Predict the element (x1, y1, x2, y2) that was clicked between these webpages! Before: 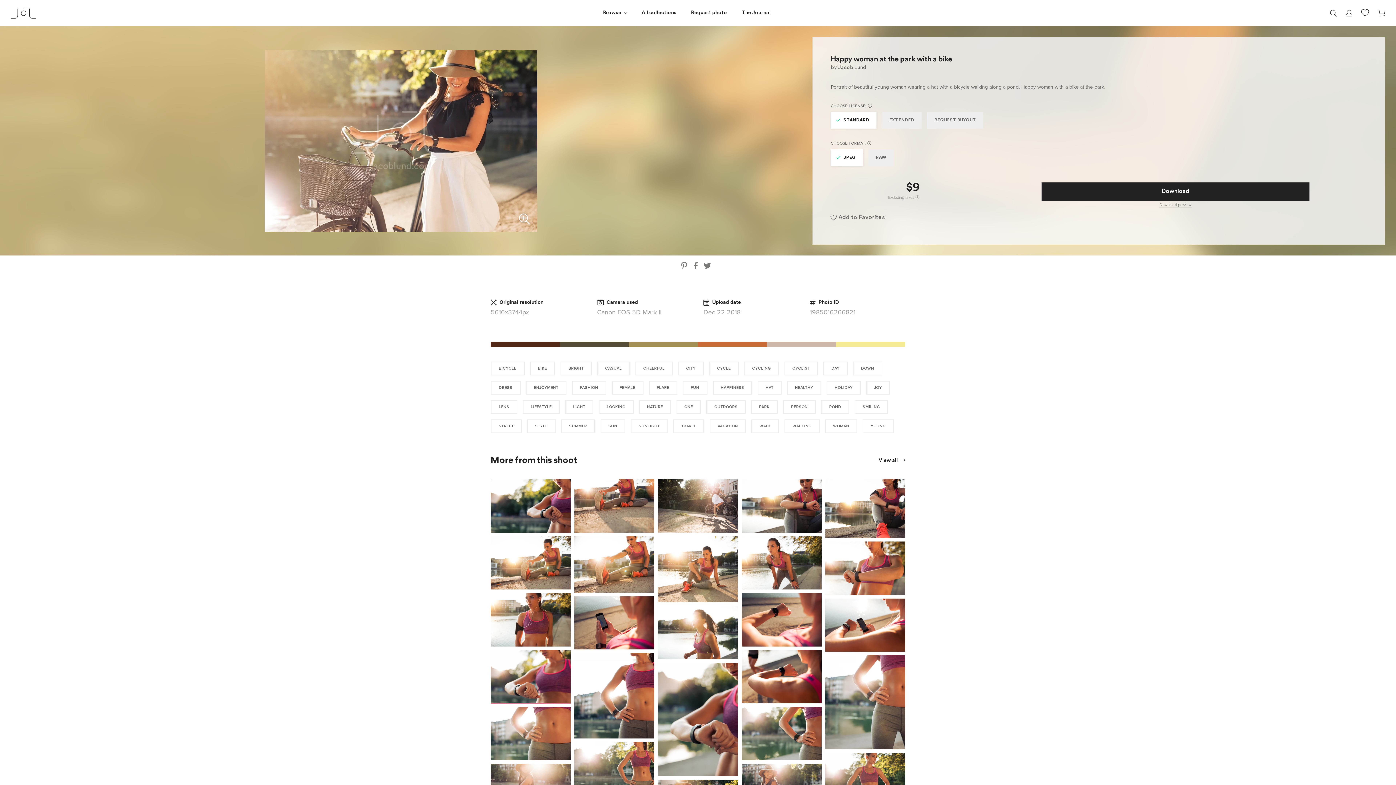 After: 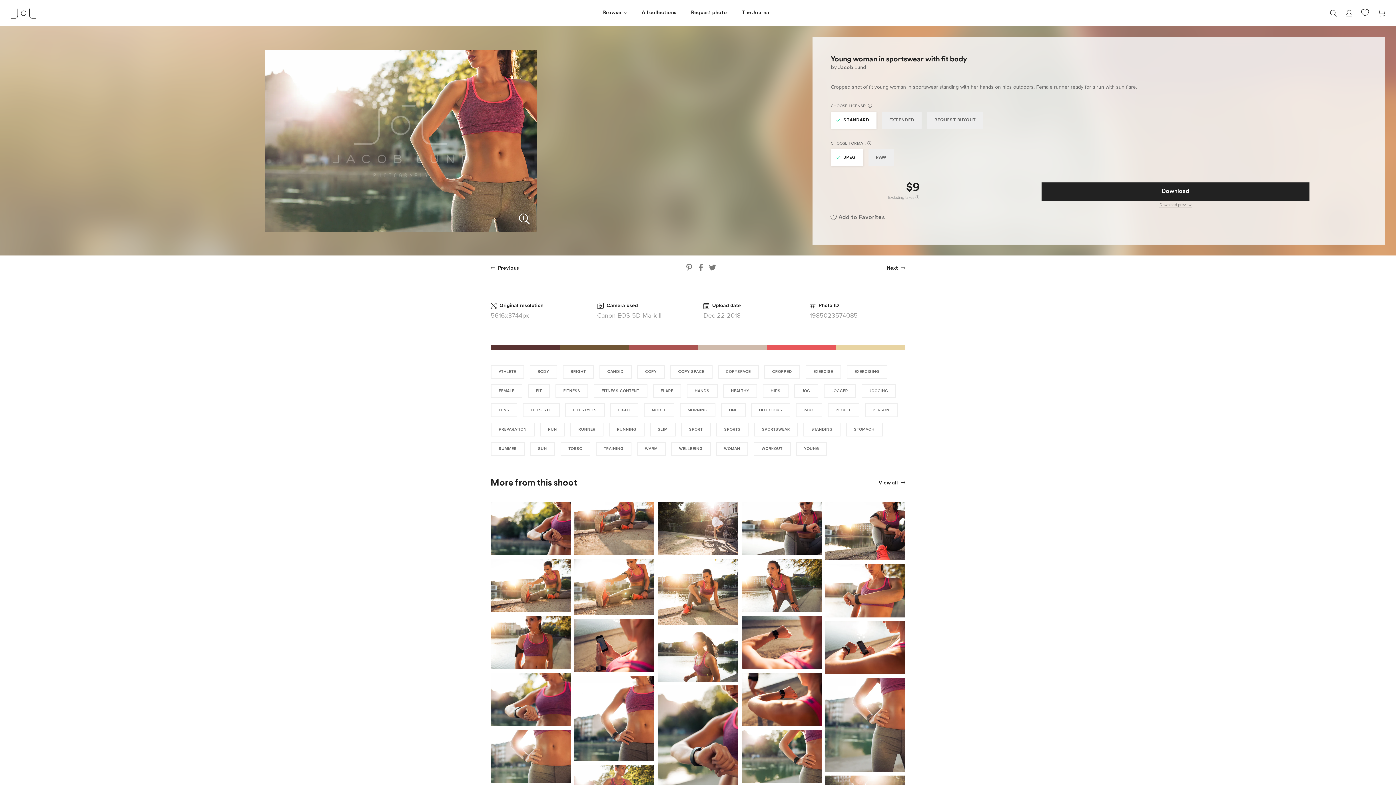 Action: bbox: (574, 742, 654, 795)